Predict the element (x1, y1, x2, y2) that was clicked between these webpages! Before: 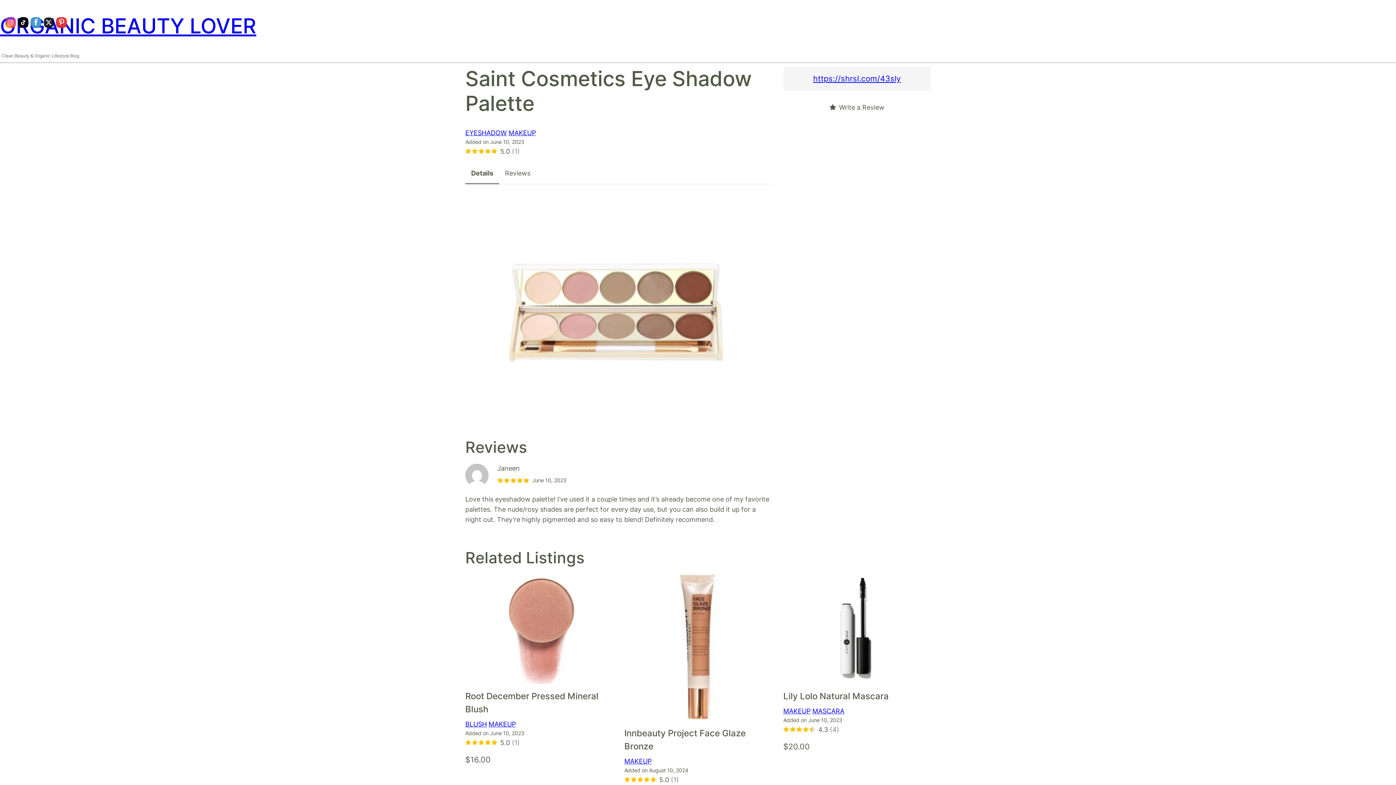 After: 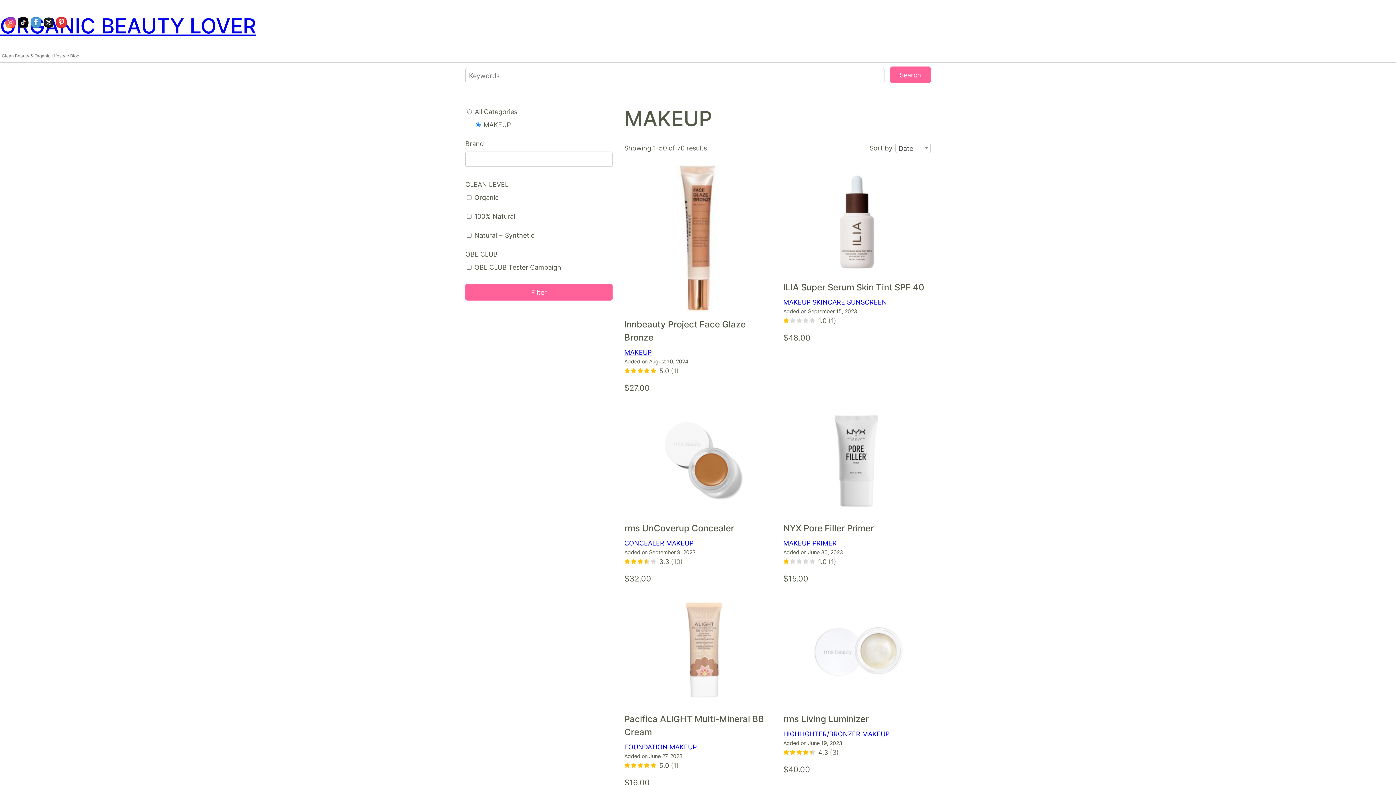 Action: bbox: (488, 720, 516, 728) label: MAKEUP